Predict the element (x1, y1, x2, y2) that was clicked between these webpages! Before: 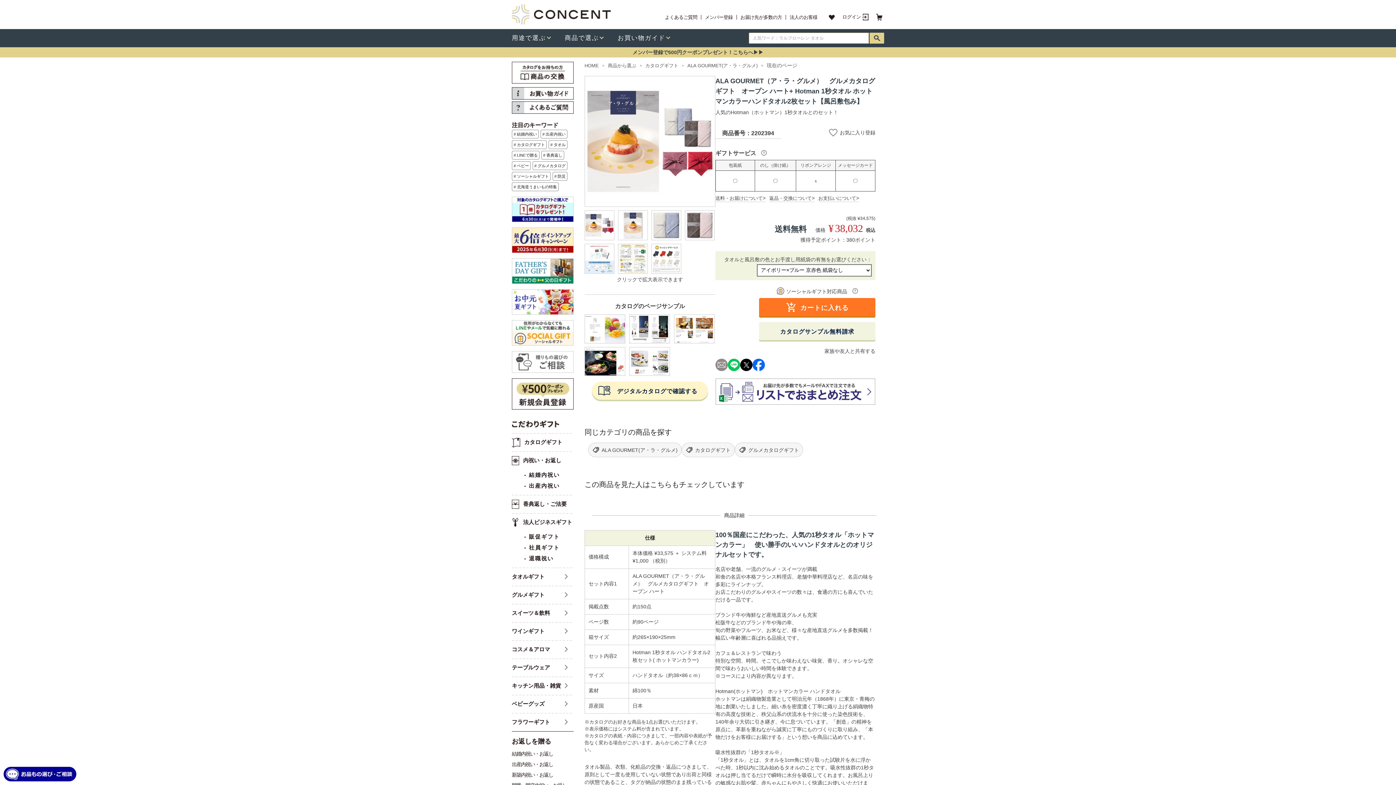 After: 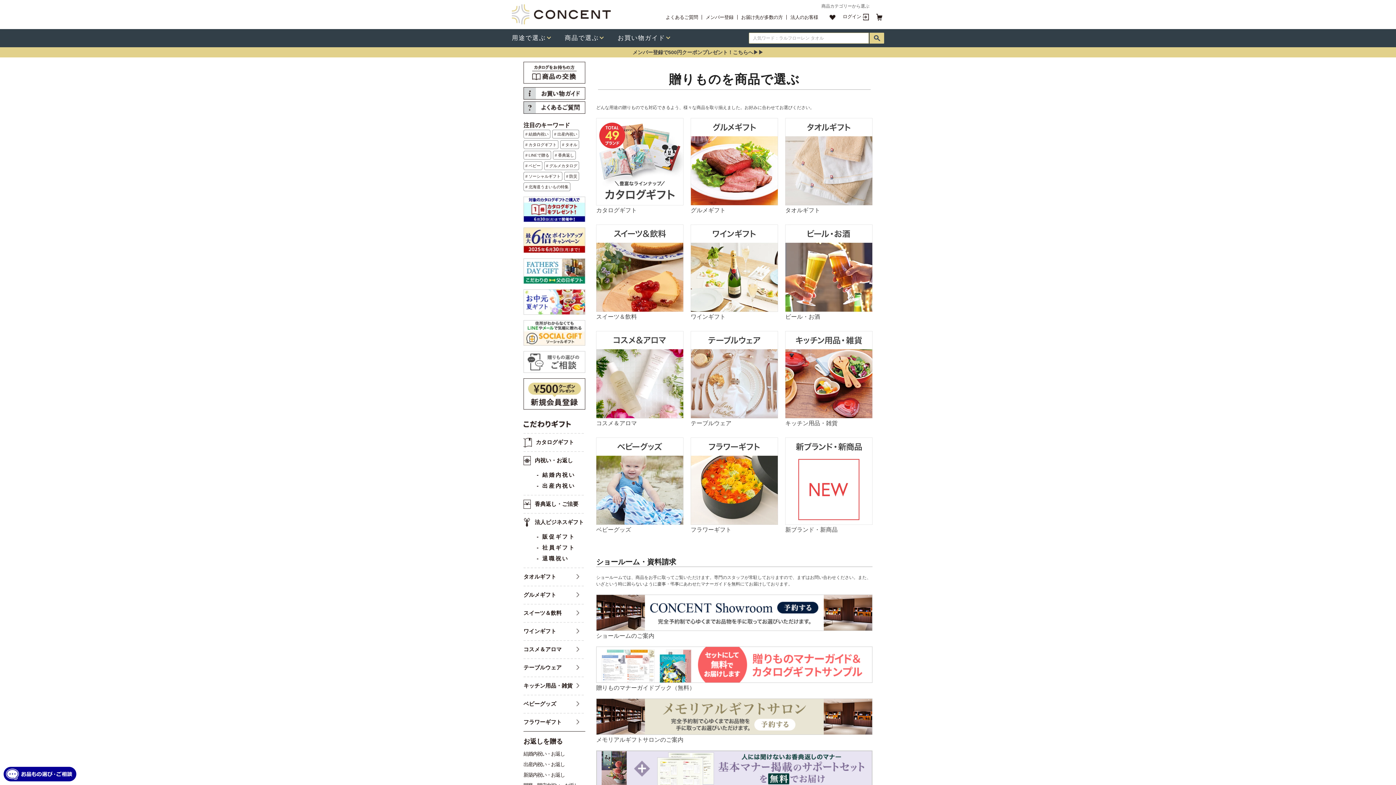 Action: label: 商品から選ぶ bbox: (608, 62, 636, 69)